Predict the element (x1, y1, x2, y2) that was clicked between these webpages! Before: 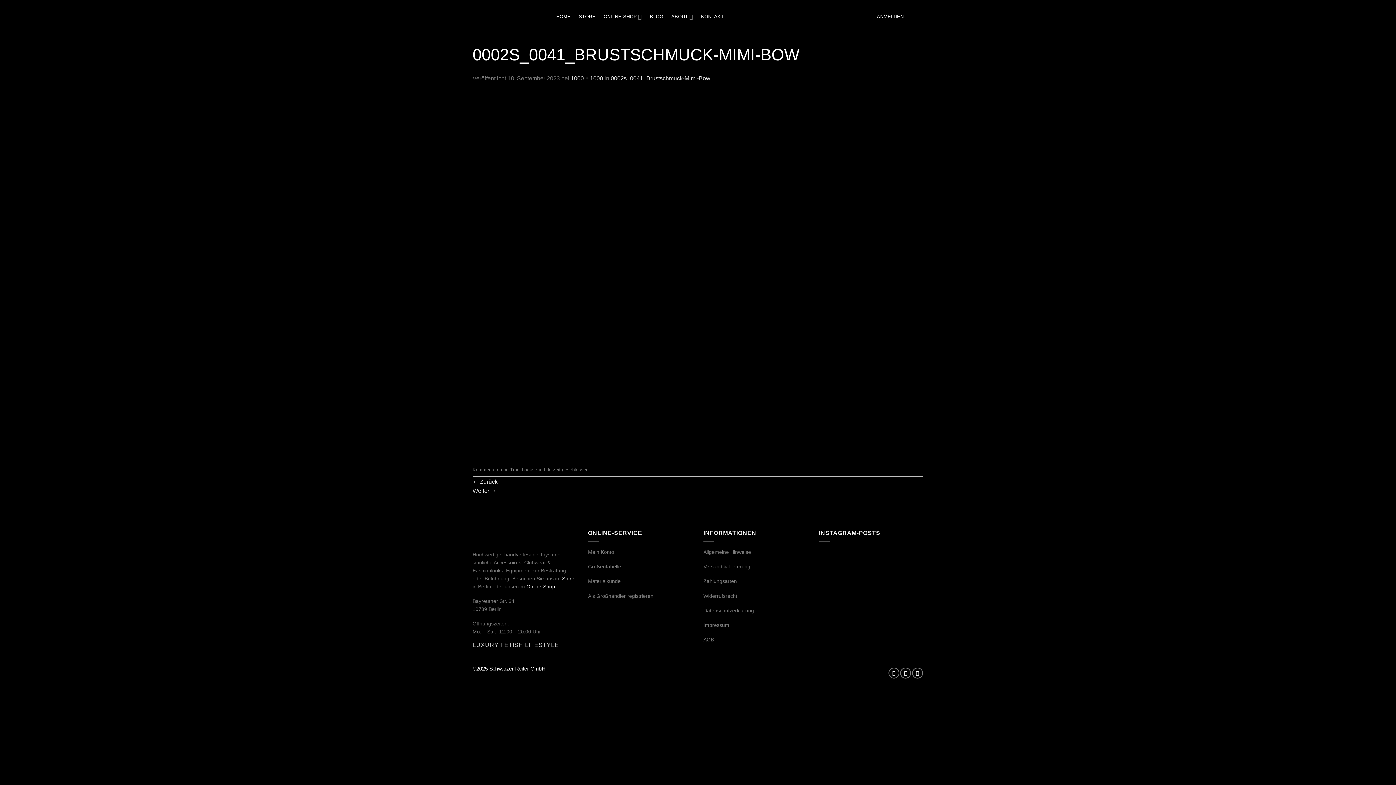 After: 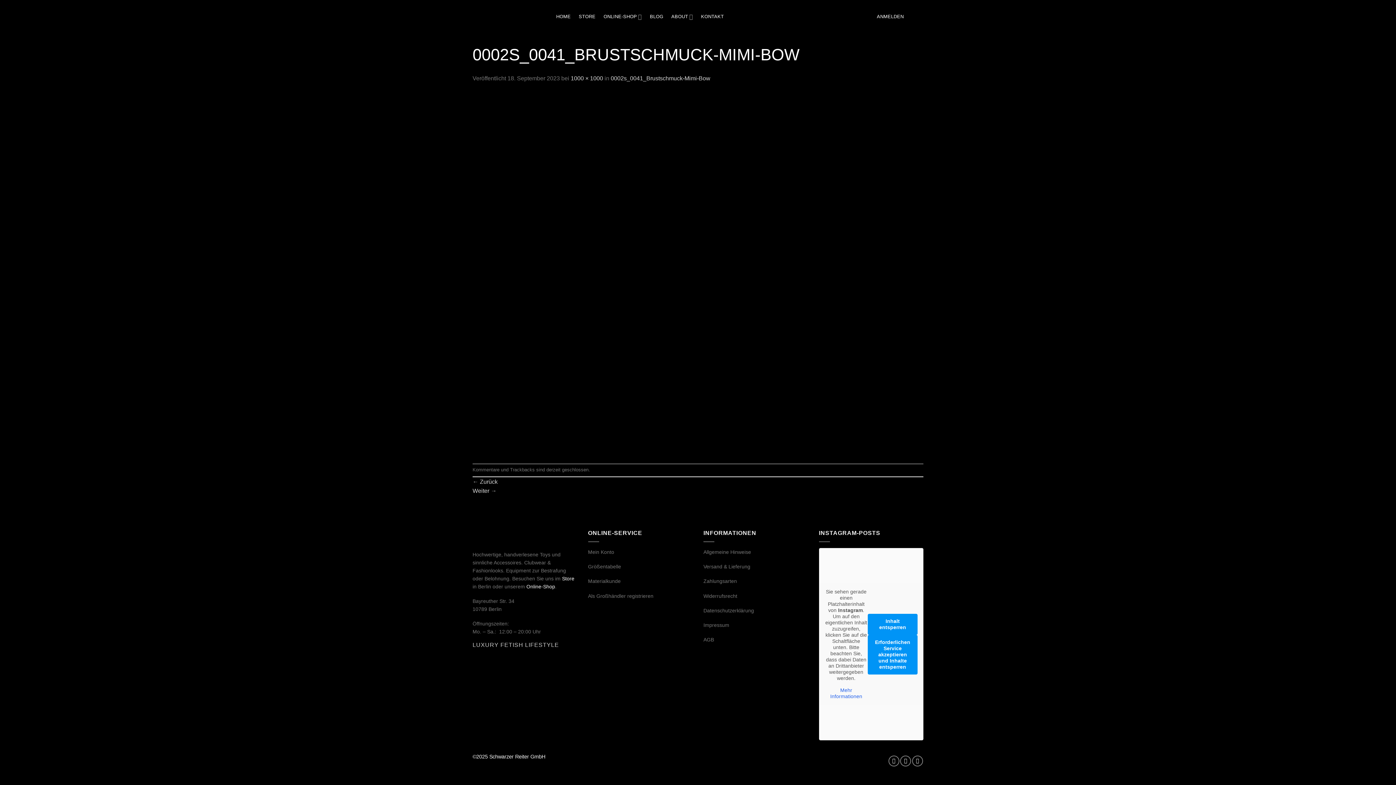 Action: label: CHANCE – NEU BEI SCHWARZER REITER Du willst nich bbox: (819, 616, 869, 644)